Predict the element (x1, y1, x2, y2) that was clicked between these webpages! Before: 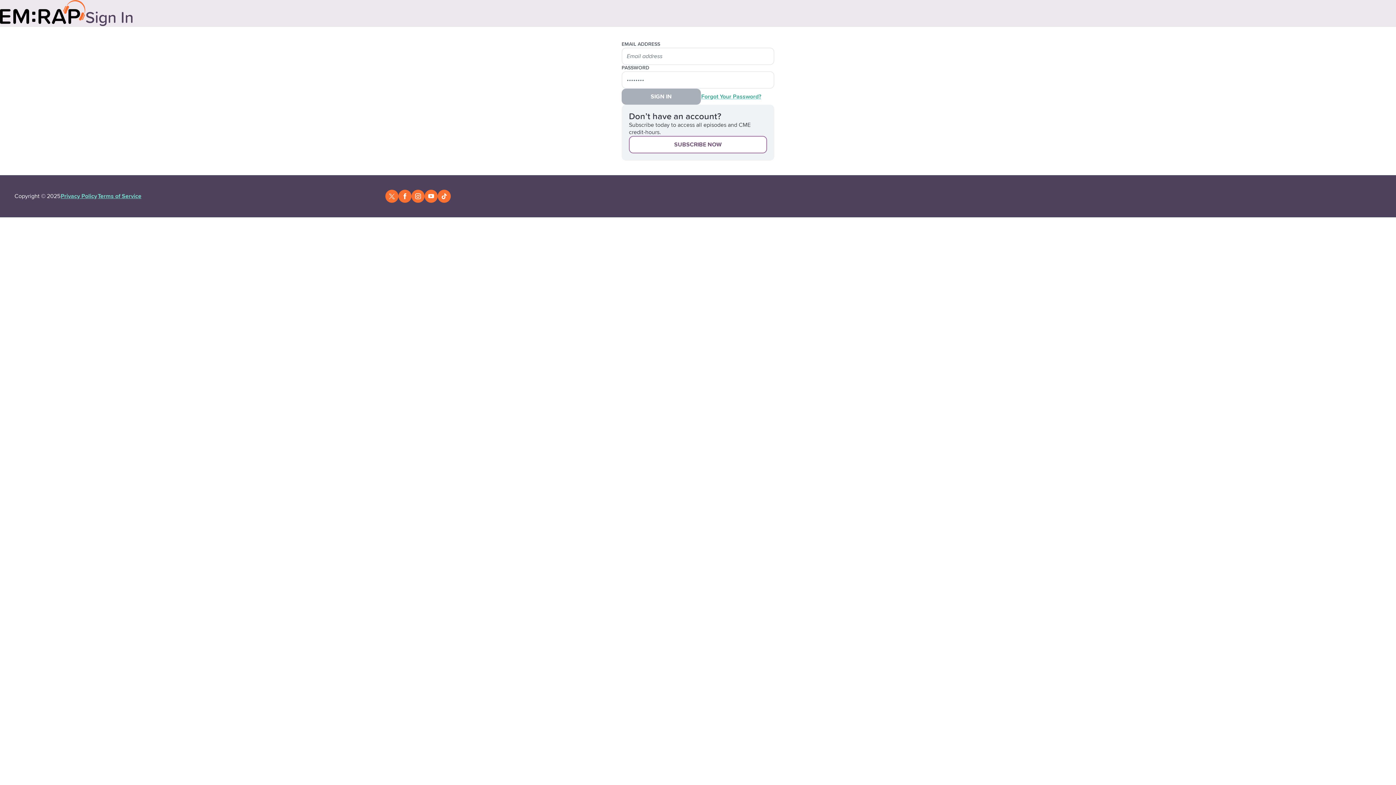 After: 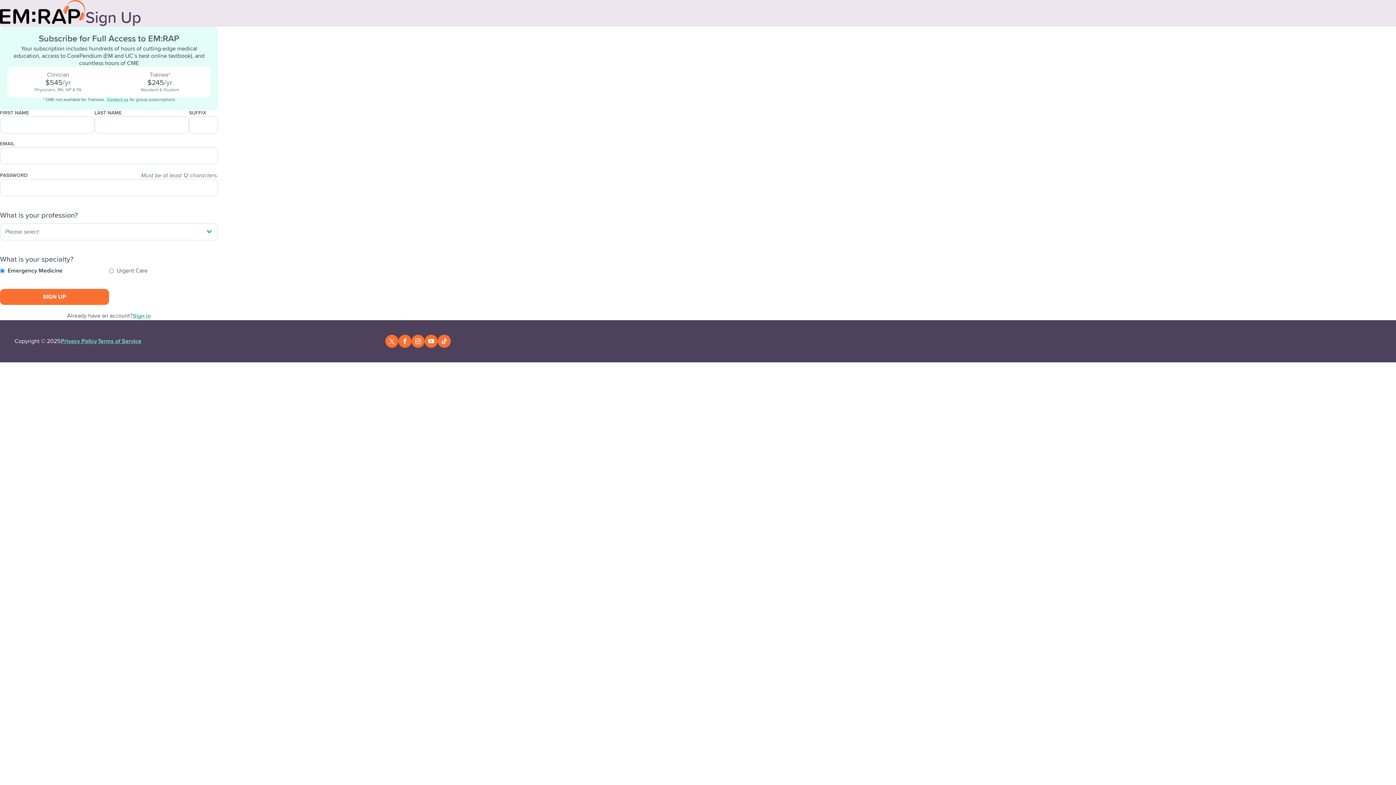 Action: label: SUBSCRIBE NOW bbox: (629, 136, 767, 153)